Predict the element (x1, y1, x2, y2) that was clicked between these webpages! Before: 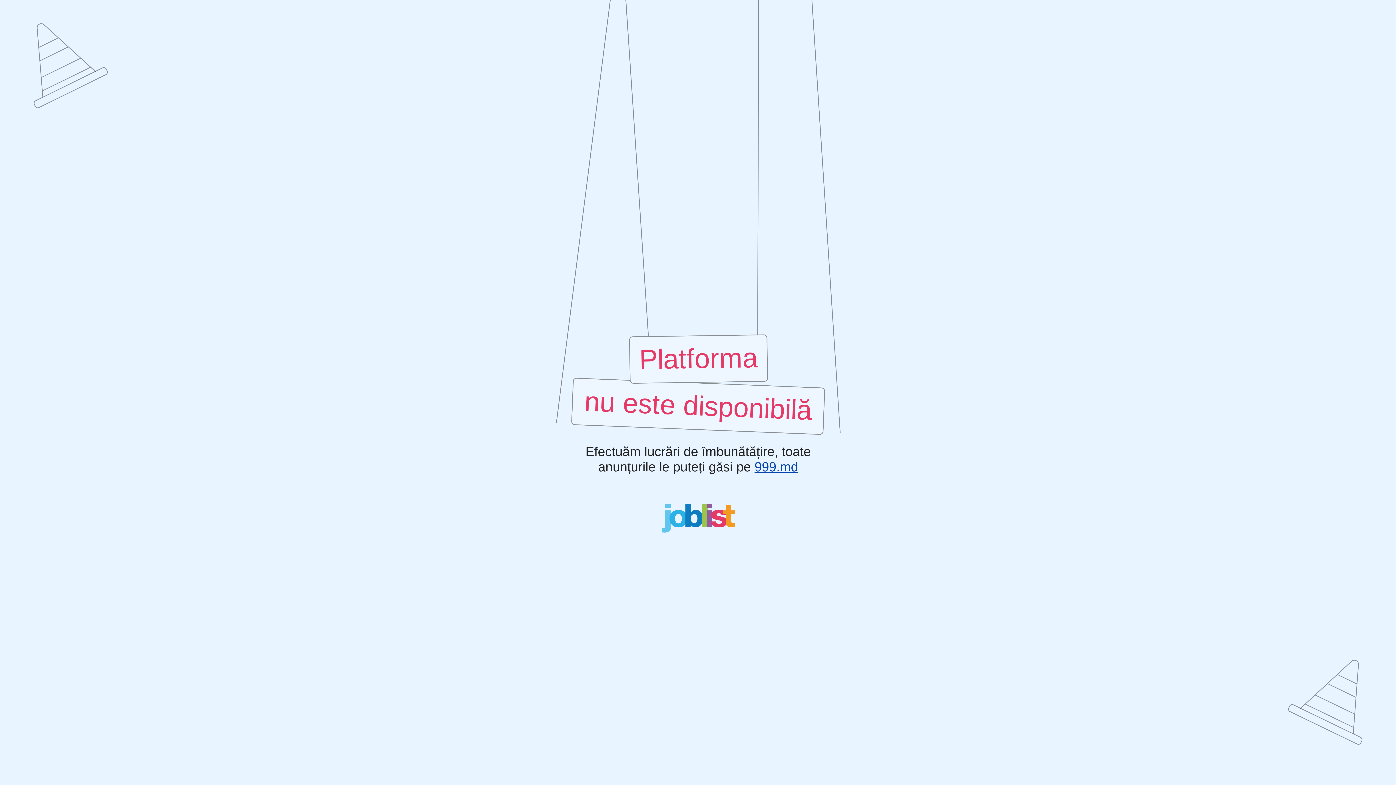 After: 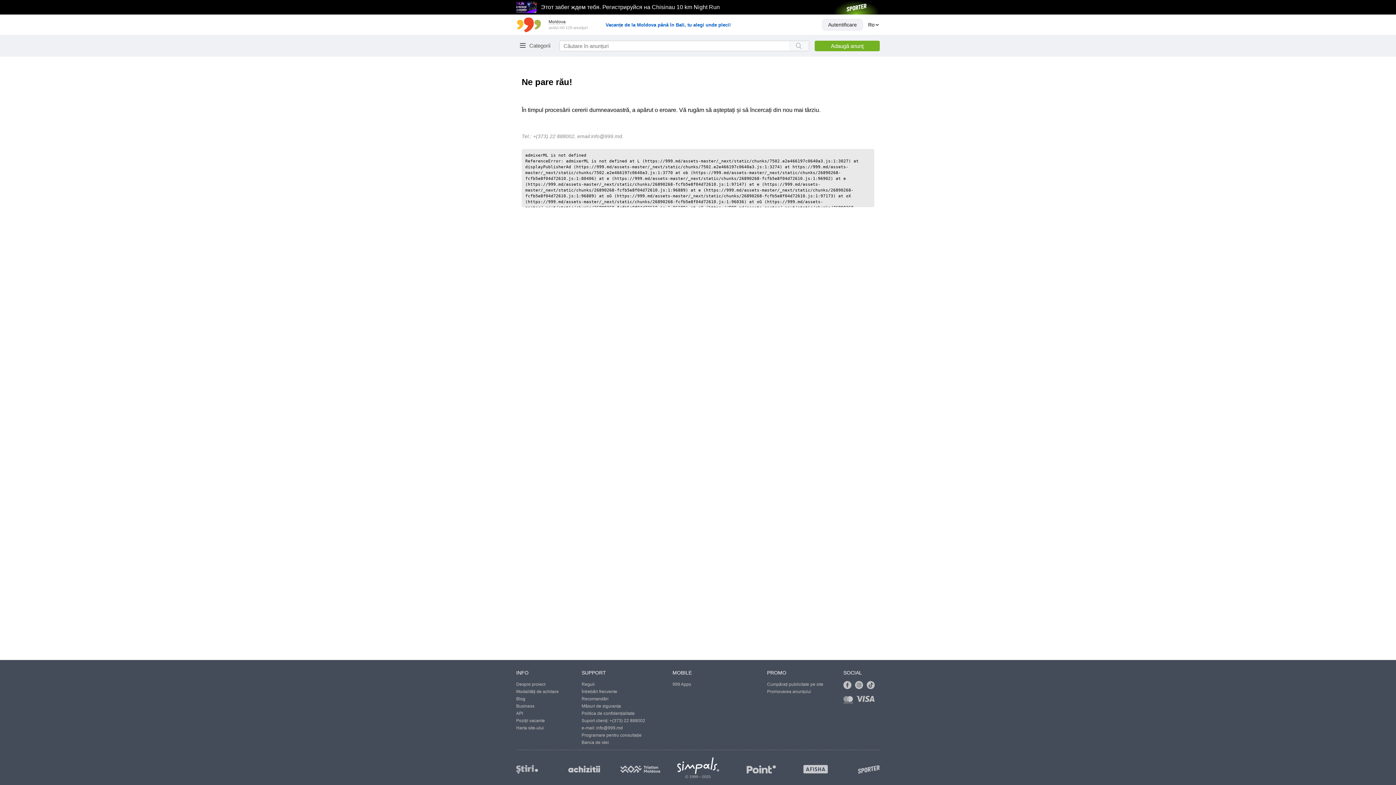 Action: label: 999.md bbox: (754, 460, 798, 474)